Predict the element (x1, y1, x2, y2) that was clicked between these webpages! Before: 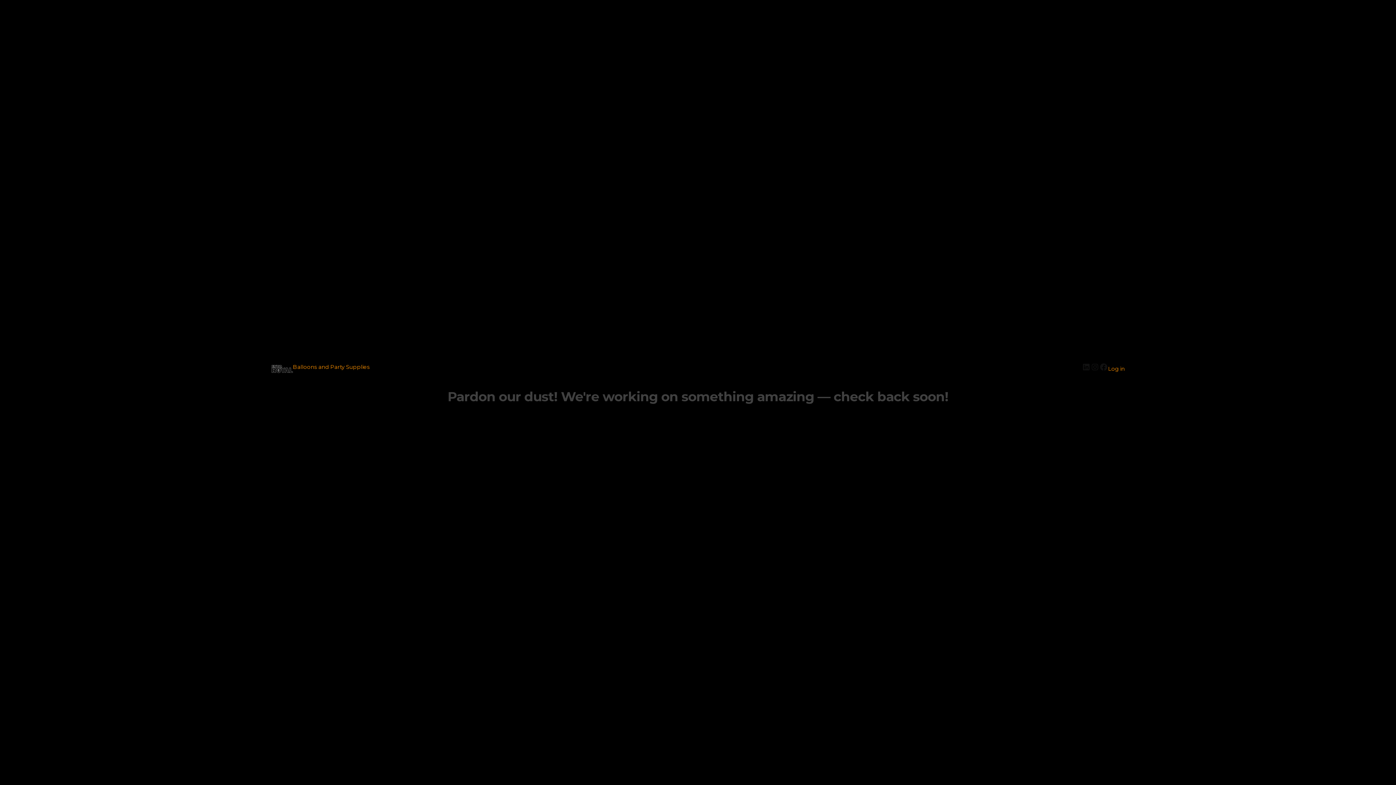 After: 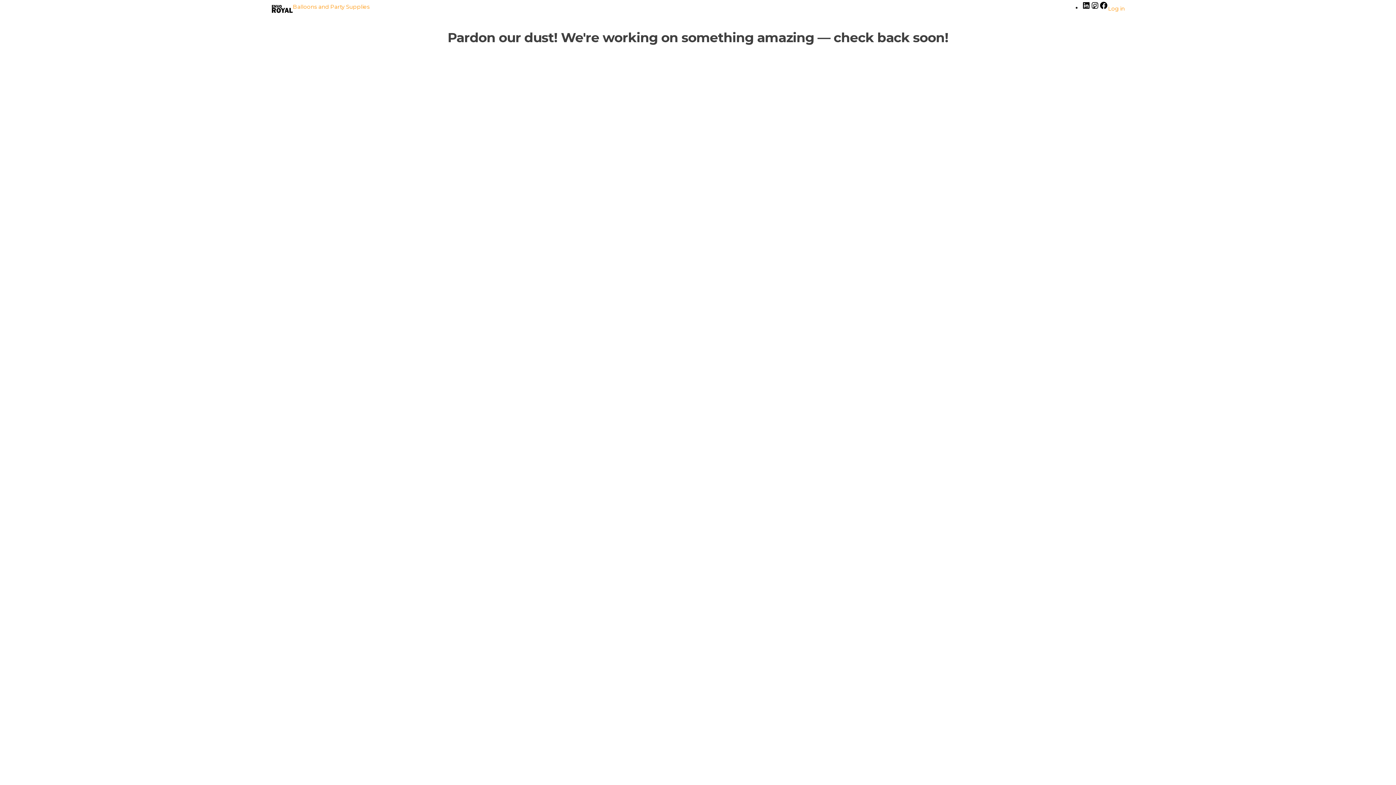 Action: label: Balloons and Party Supplies bbox: (292, 363, 369, 370)